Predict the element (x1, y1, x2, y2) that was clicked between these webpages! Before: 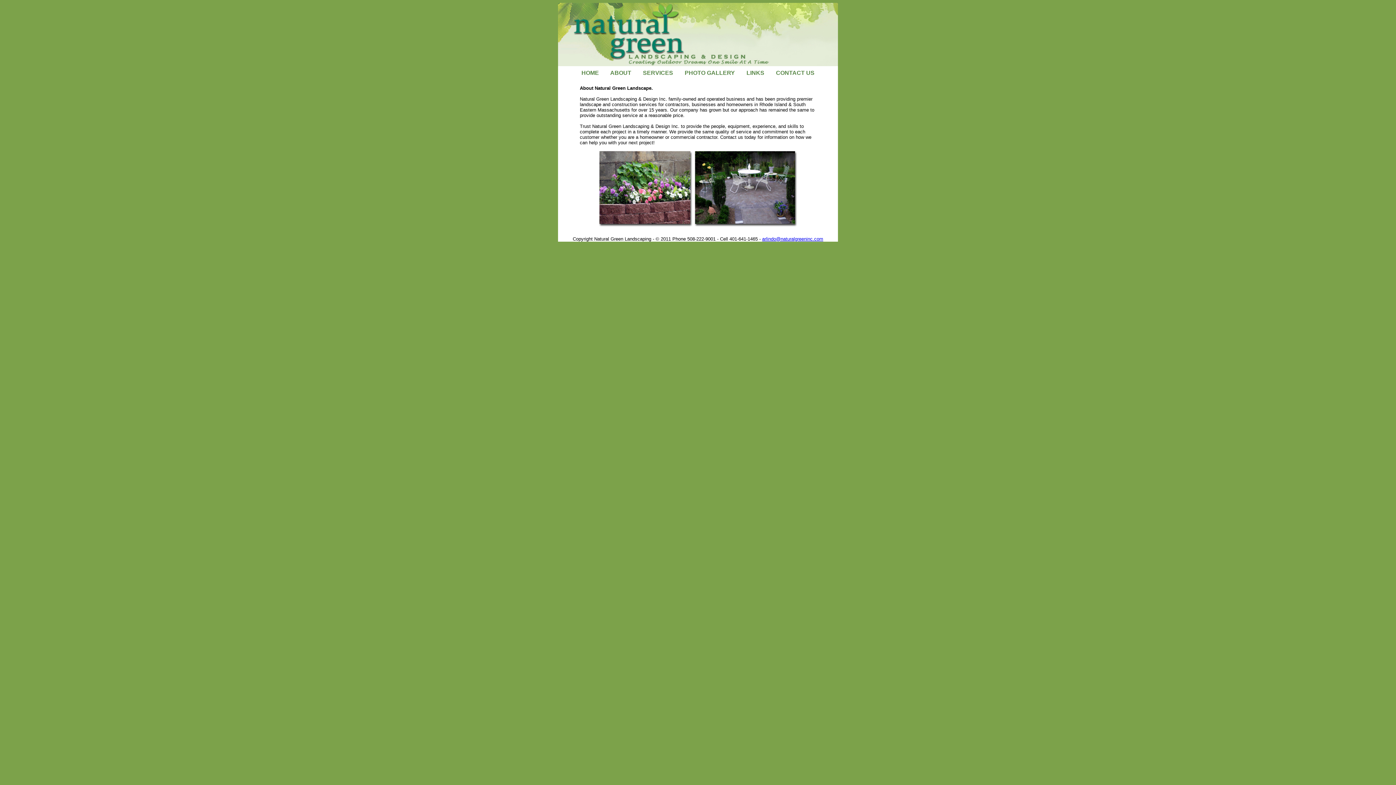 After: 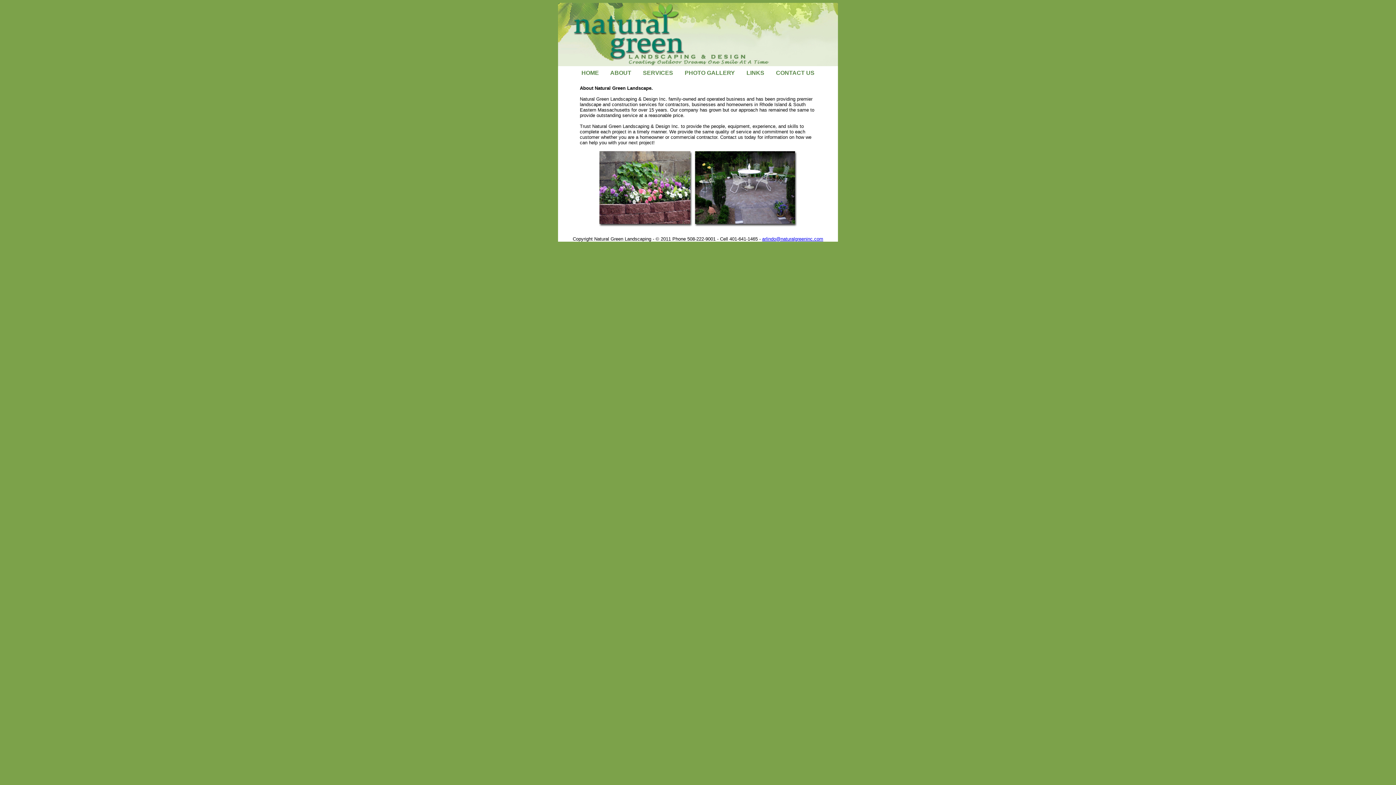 Action: label: arlindo@naturalgreeninc.com bbox: (762, 236, 823, 241)